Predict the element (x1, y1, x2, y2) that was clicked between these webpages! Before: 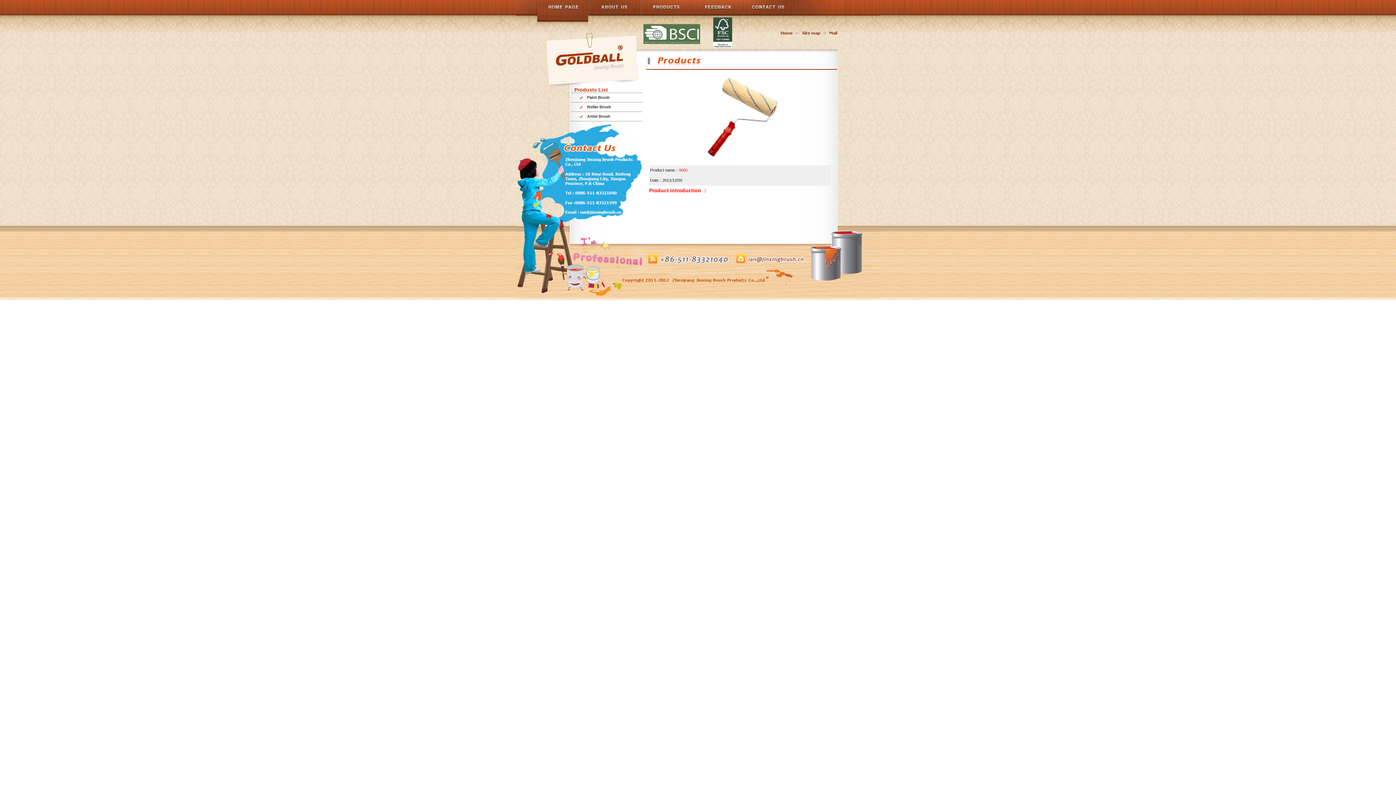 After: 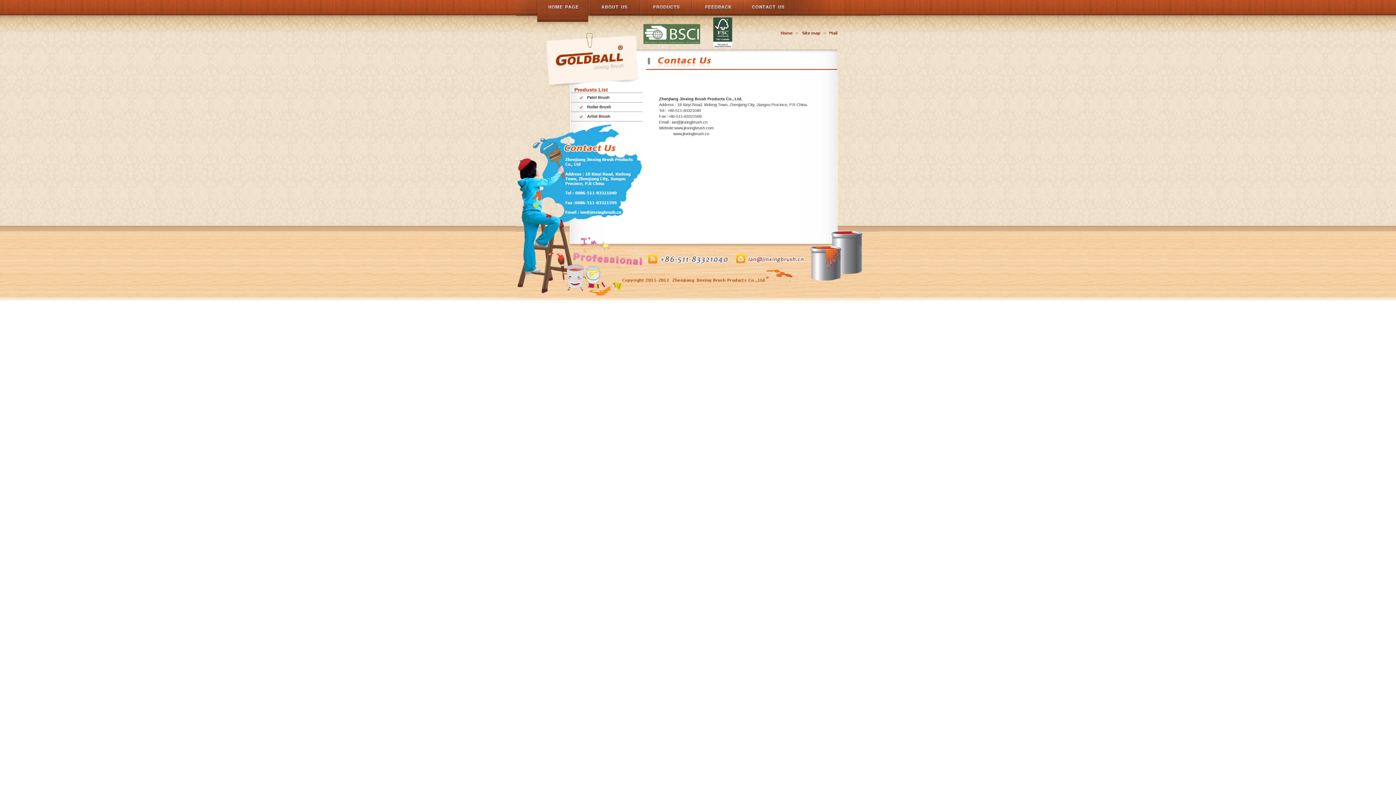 Action: bbox: (743, 12, 795, 16)